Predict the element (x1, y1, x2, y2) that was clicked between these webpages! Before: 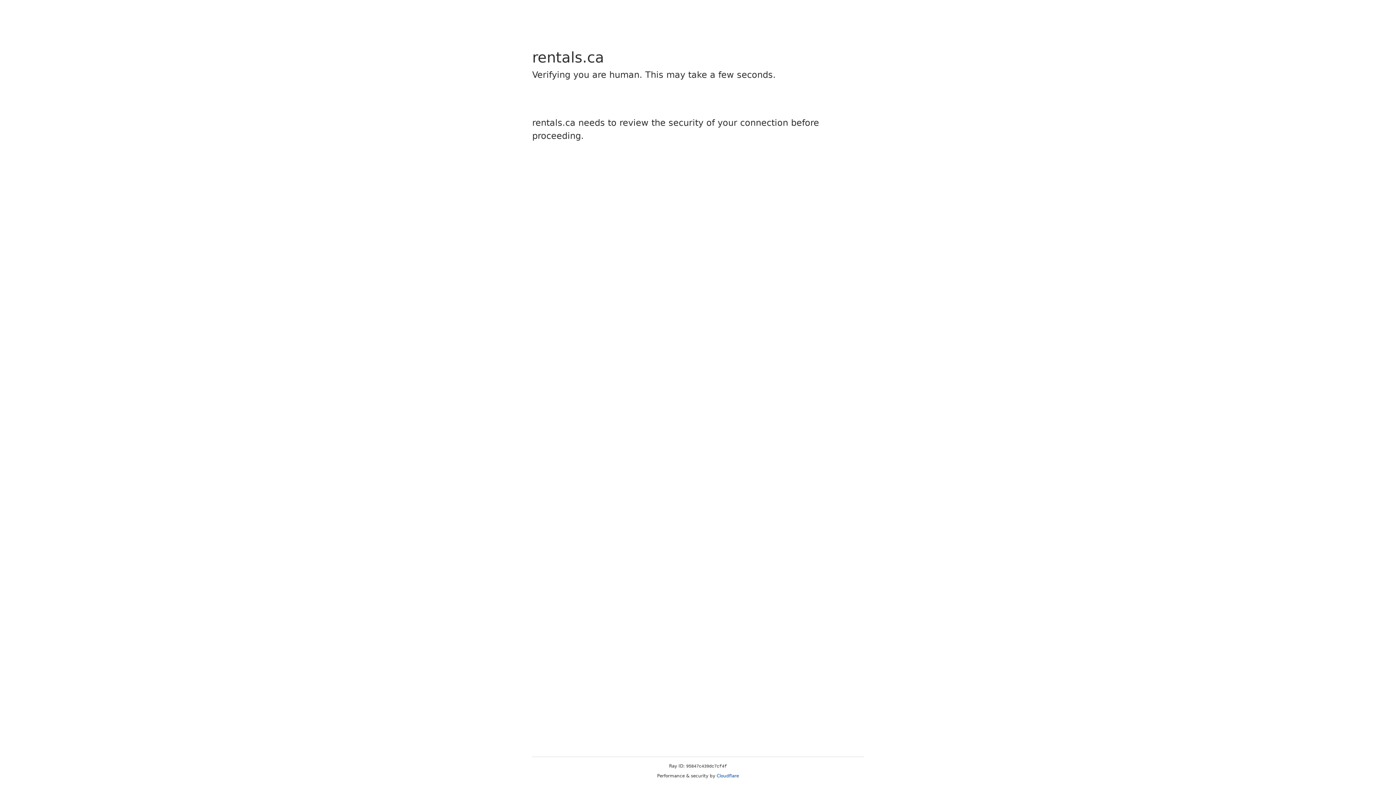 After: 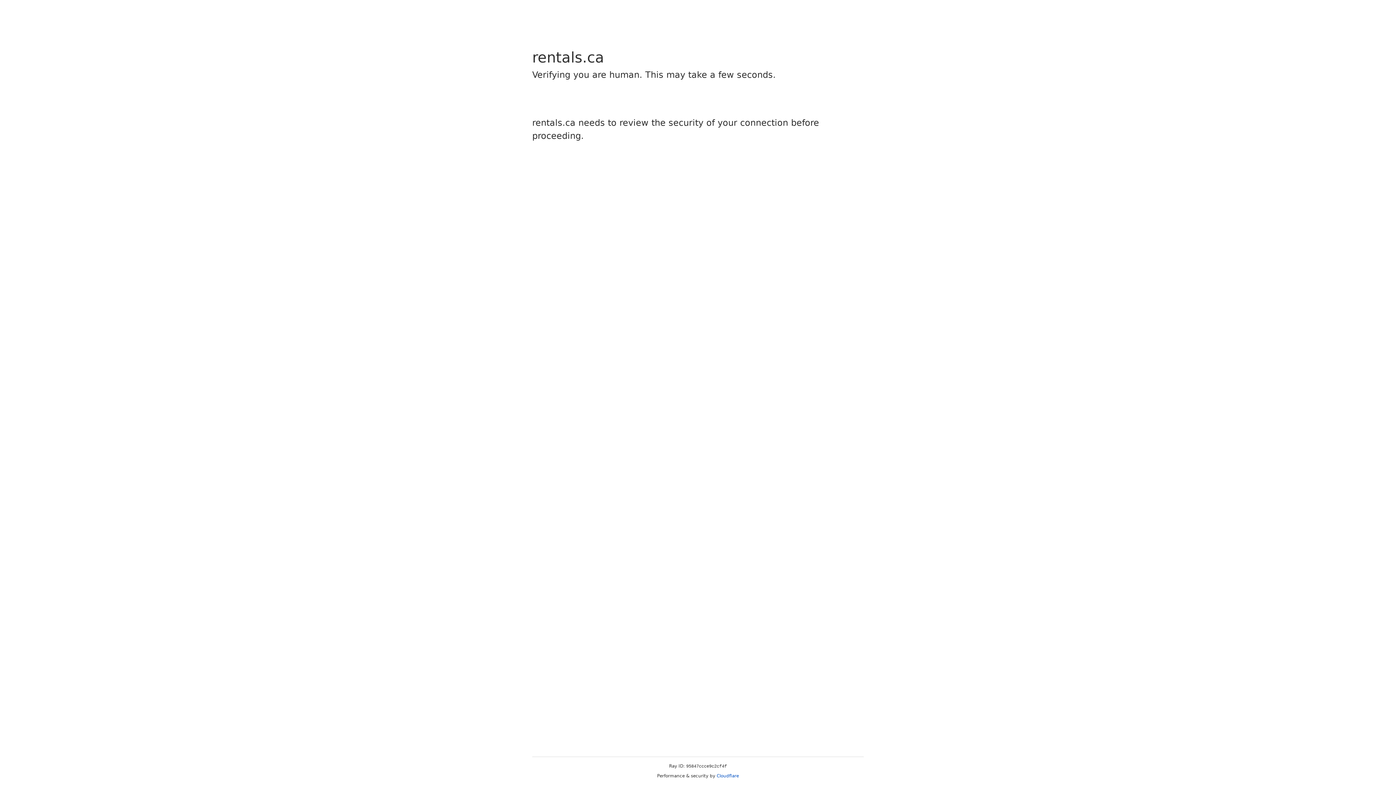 Action: bbox: (716, 773, 739, 778) label: Cloudflare